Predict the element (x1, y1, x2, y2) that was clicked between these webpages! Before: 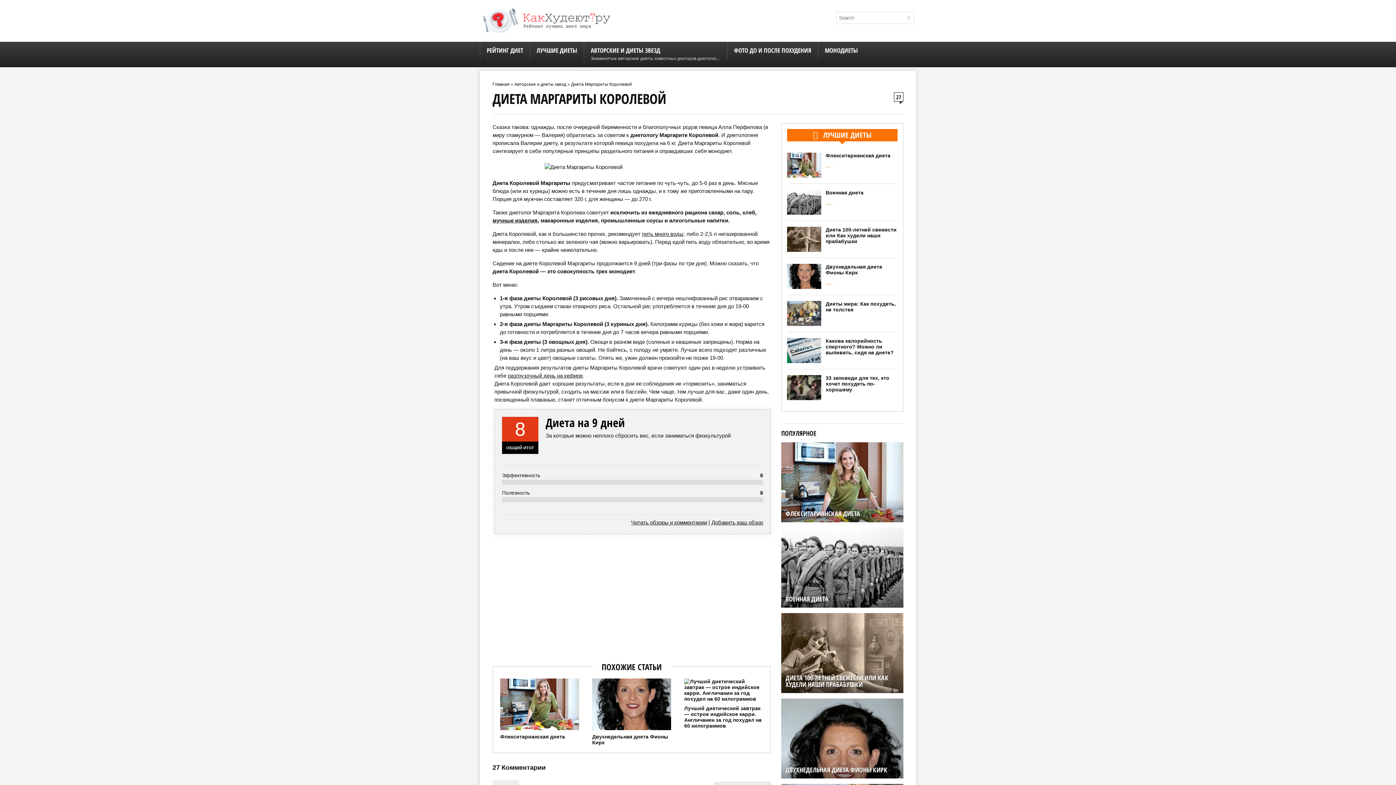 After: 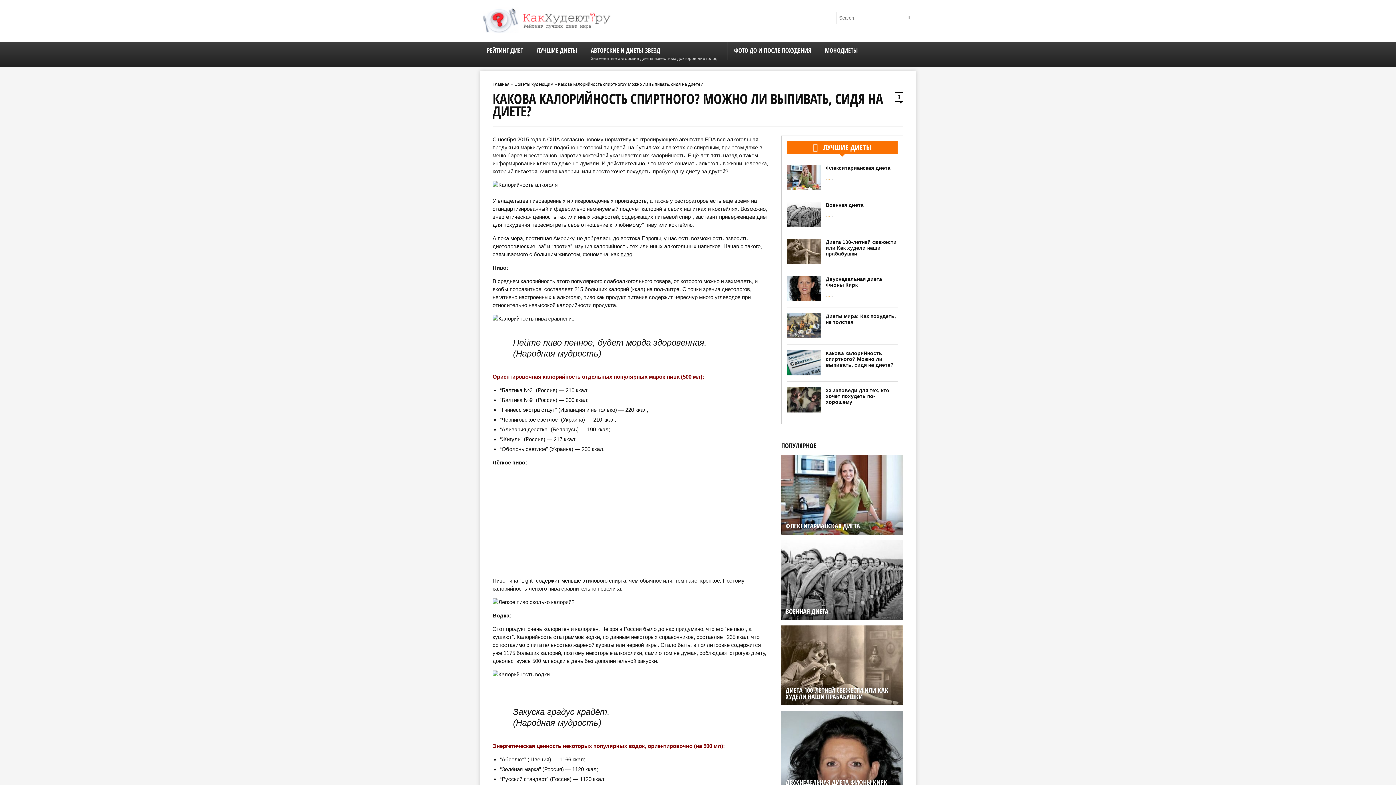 Action: bbox: (825, 338, 893, 355) label: Какова калорийность спиртного? Можно ли выпивать, сидя на диете?